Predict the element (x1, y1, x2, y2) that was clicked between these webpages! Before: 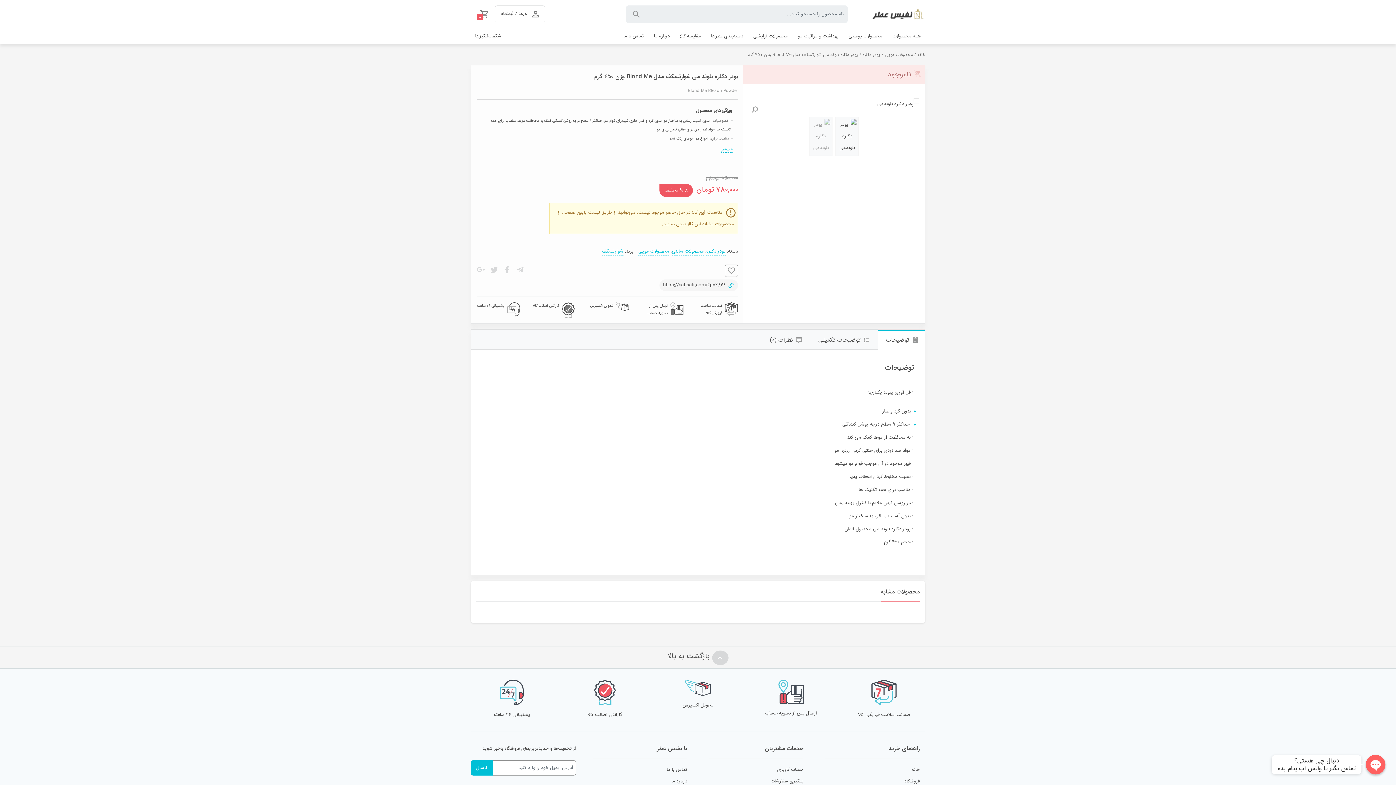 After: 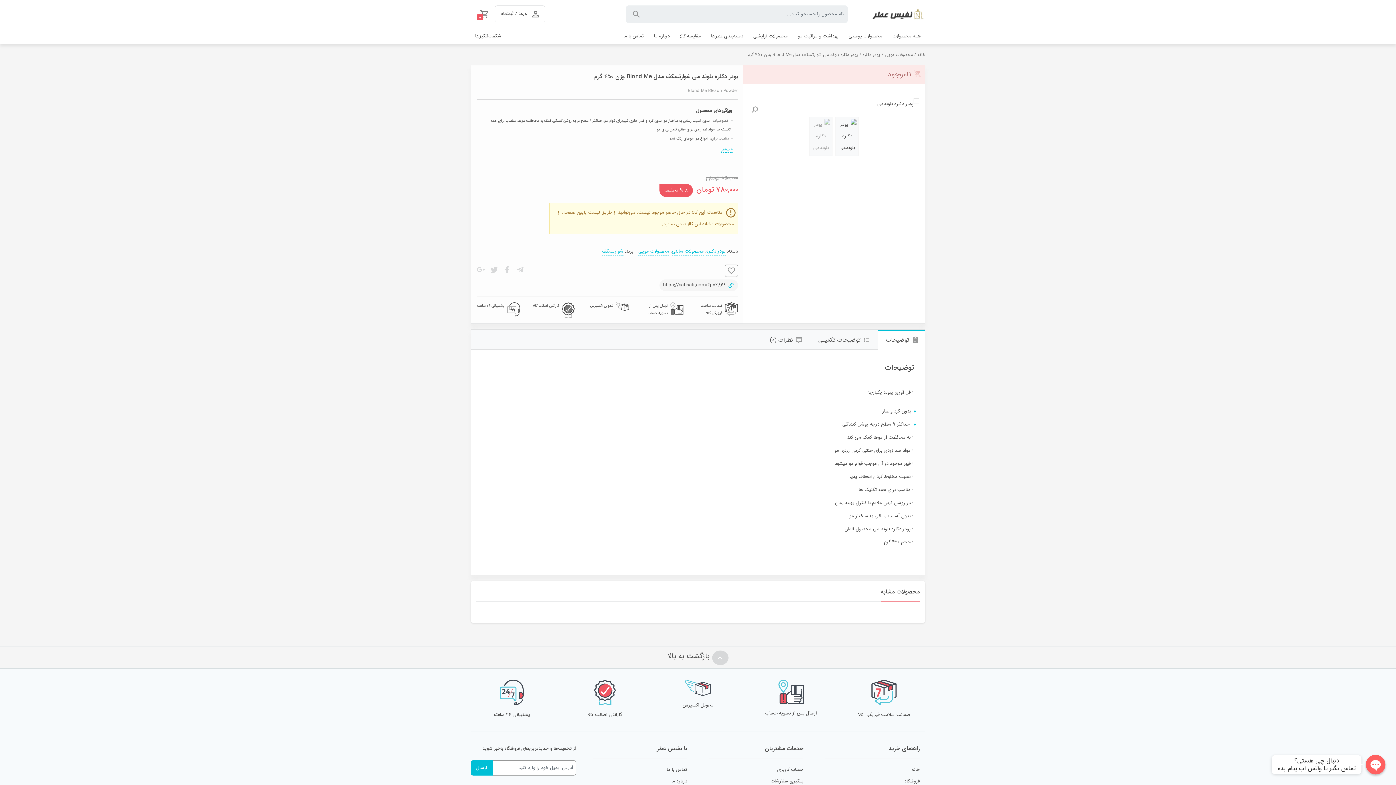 Action: bbox: (685, 684, 711, 691)